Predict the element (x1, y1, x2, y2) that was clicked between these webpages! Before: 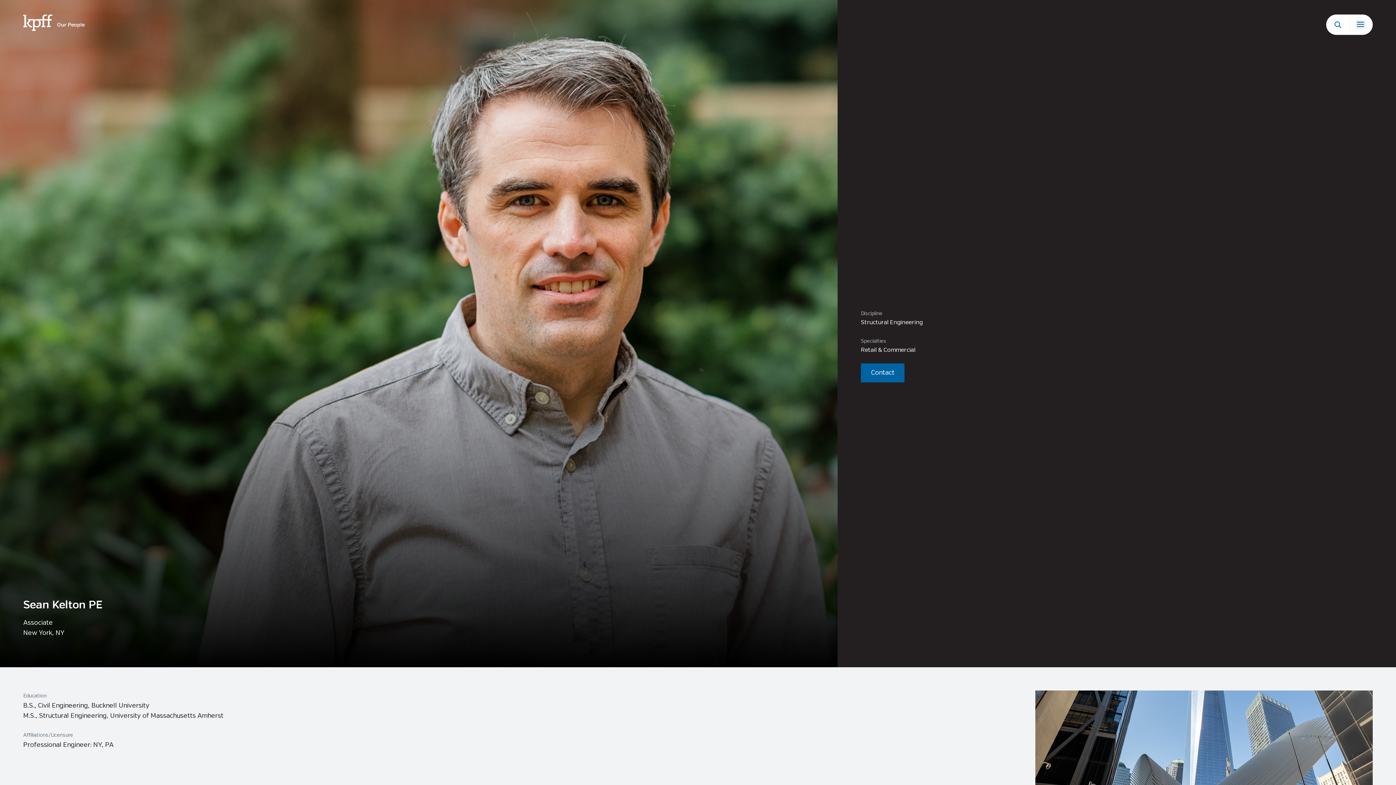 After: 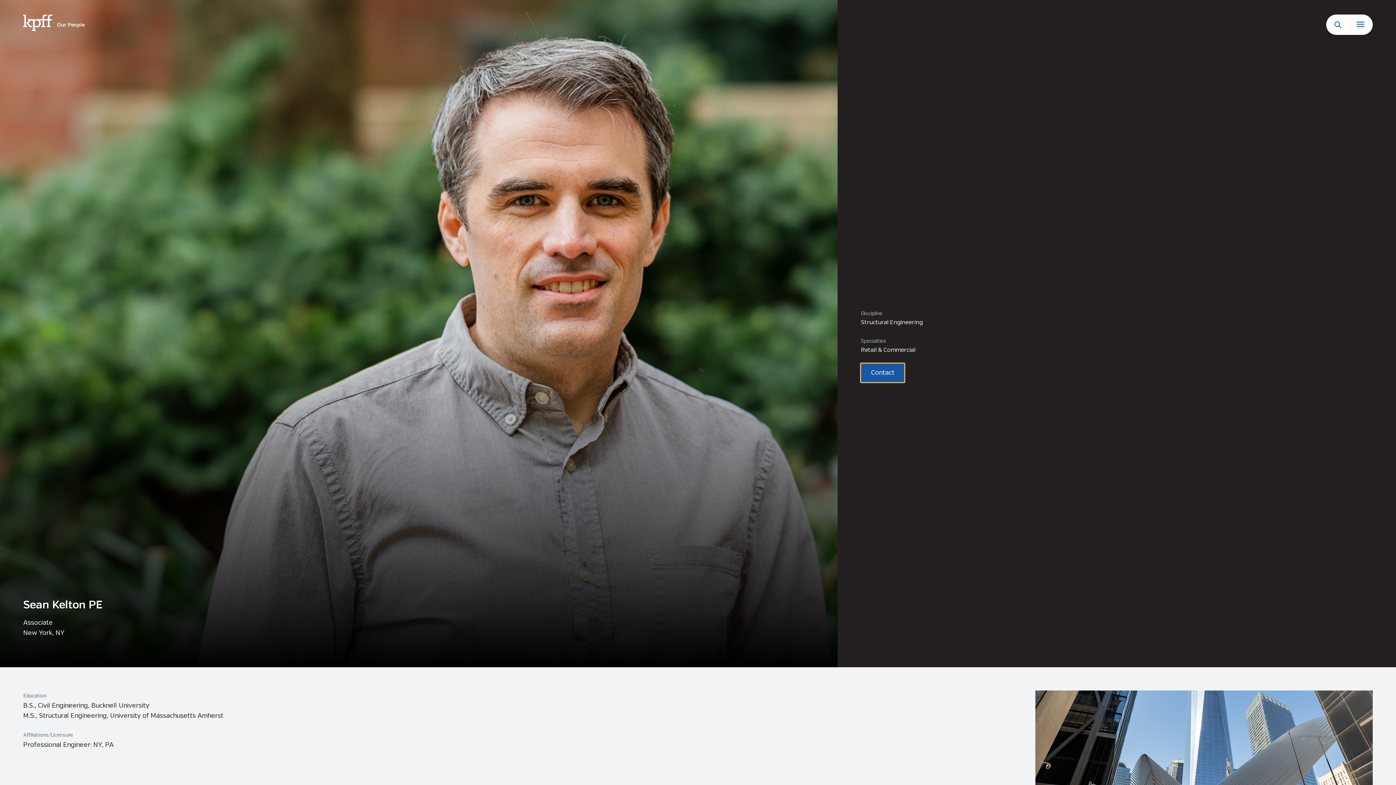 Action: bbox: (861, 363, 904, 382) label: Contact